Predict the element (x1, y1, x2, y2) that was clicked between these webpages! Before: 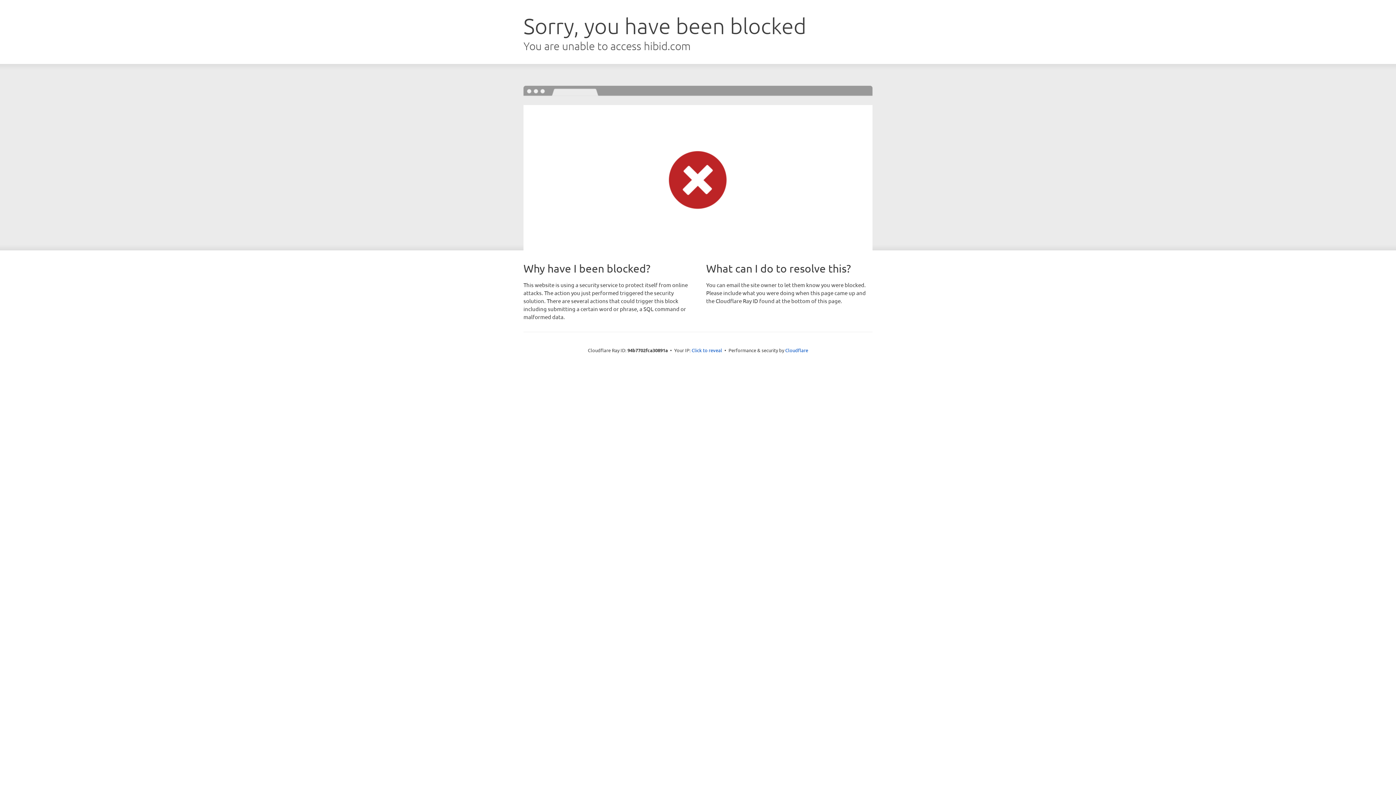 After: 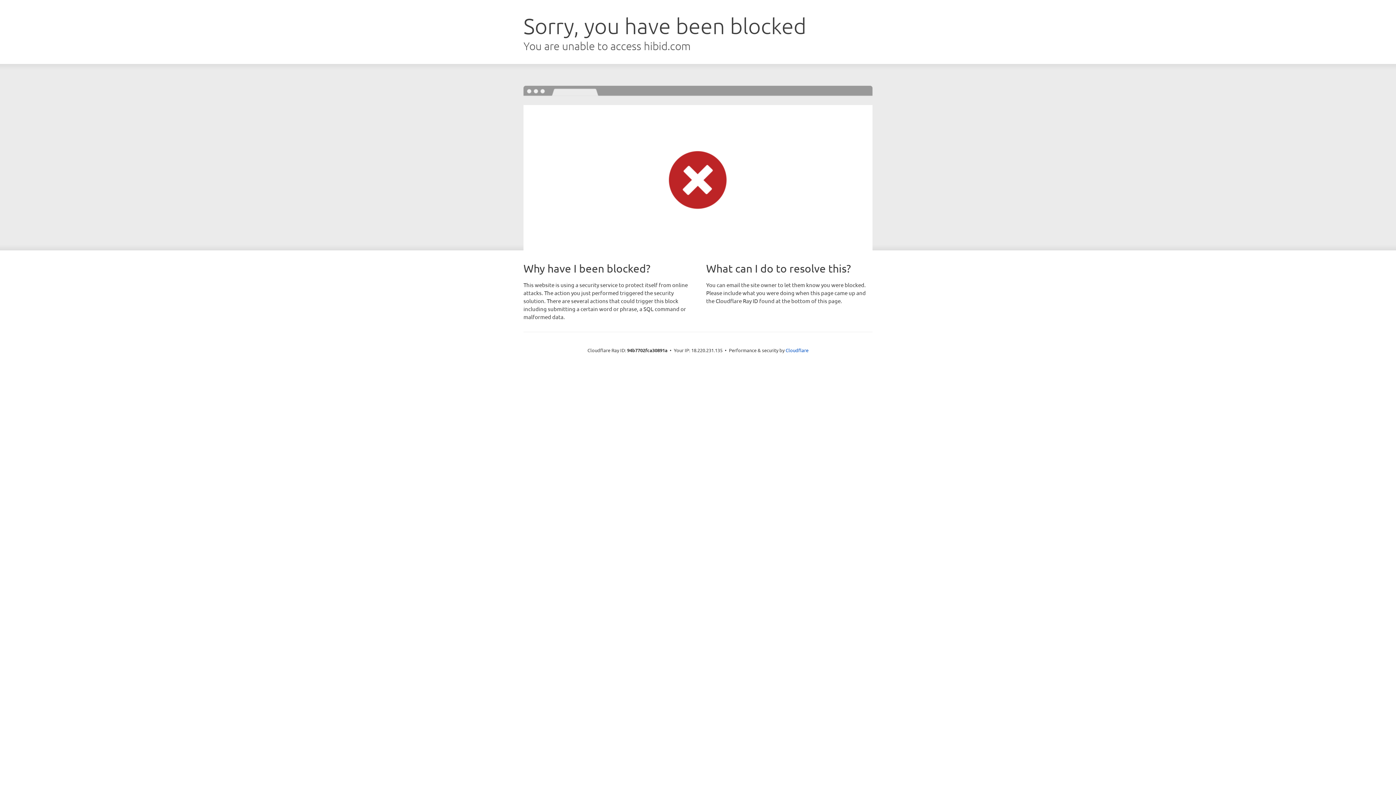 Action: bbox: (691, 346, 722, 353) label: Click to reveal